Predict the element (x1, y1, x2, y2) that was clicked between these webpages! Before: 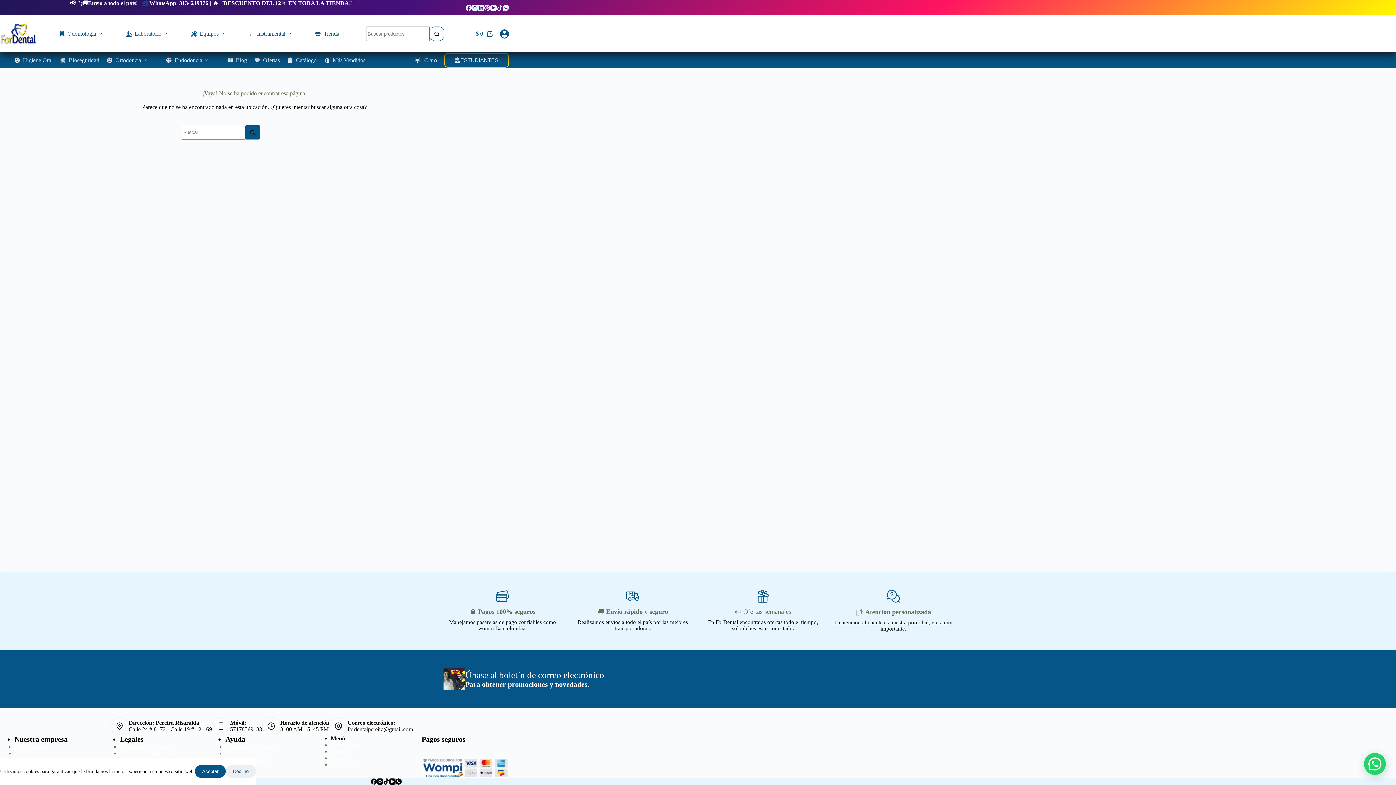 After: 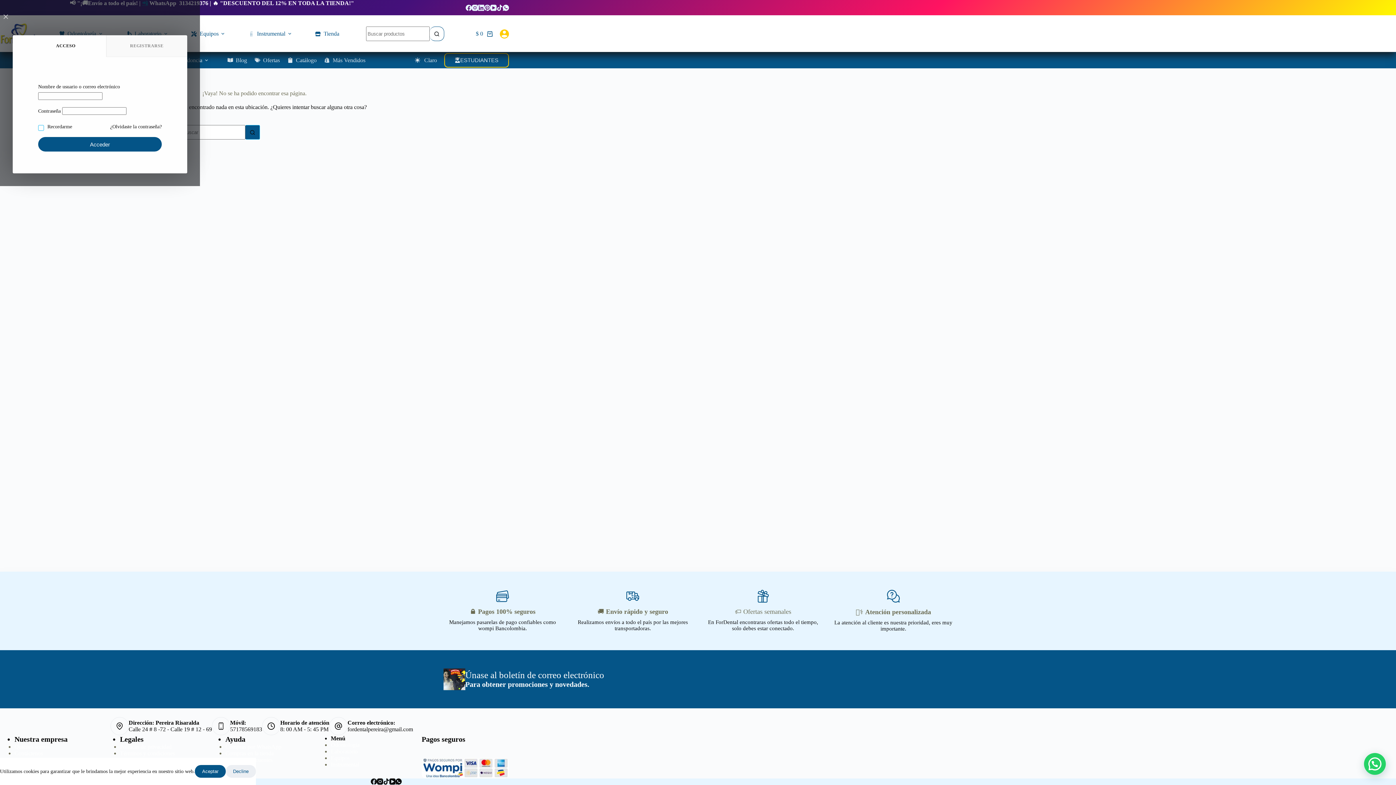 Action: label: Acceso bbox: (500, 29, 509, 38)